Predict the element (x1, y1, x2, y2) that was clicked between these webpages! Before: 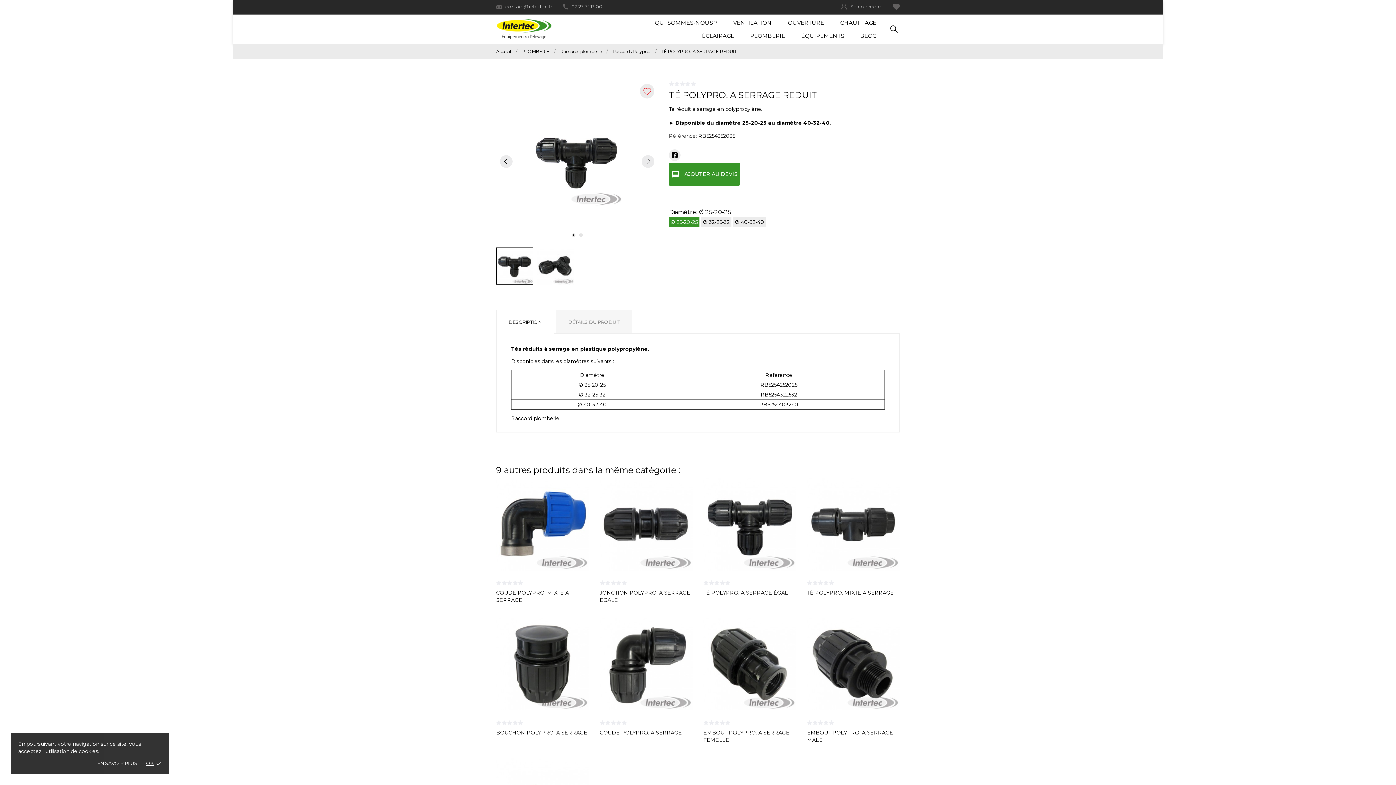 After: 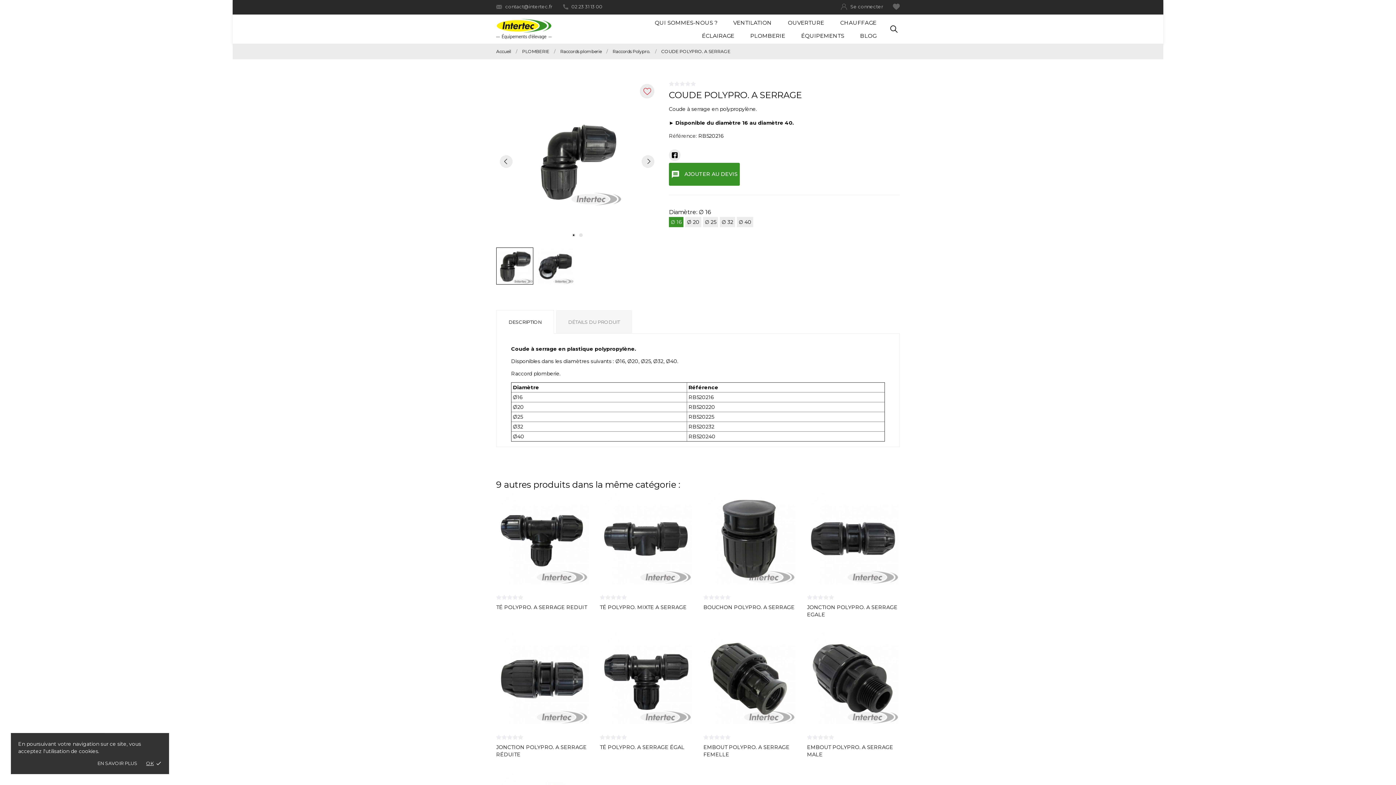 Action: bbox: (600, 729, 682, 736) label: COUDE POLYPRO. A SERRAGE